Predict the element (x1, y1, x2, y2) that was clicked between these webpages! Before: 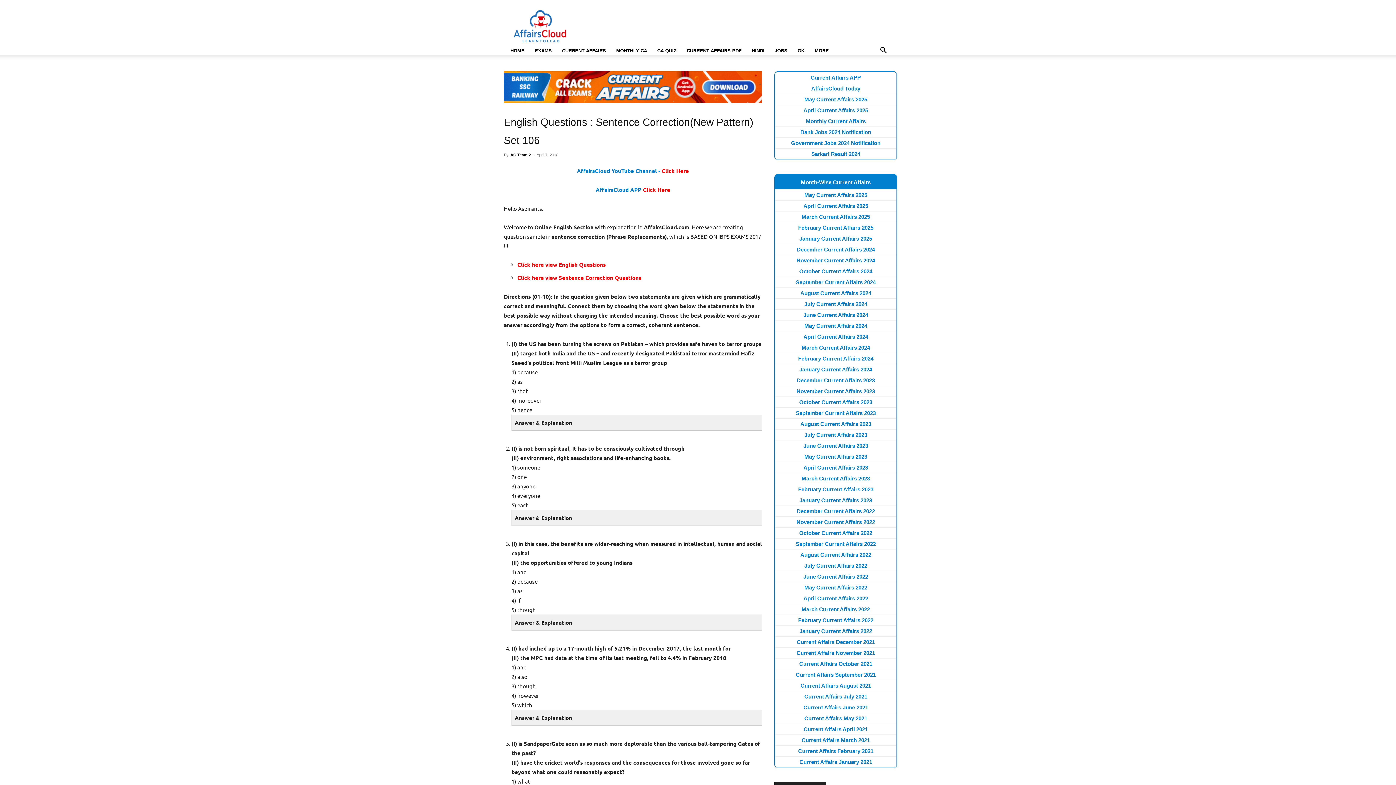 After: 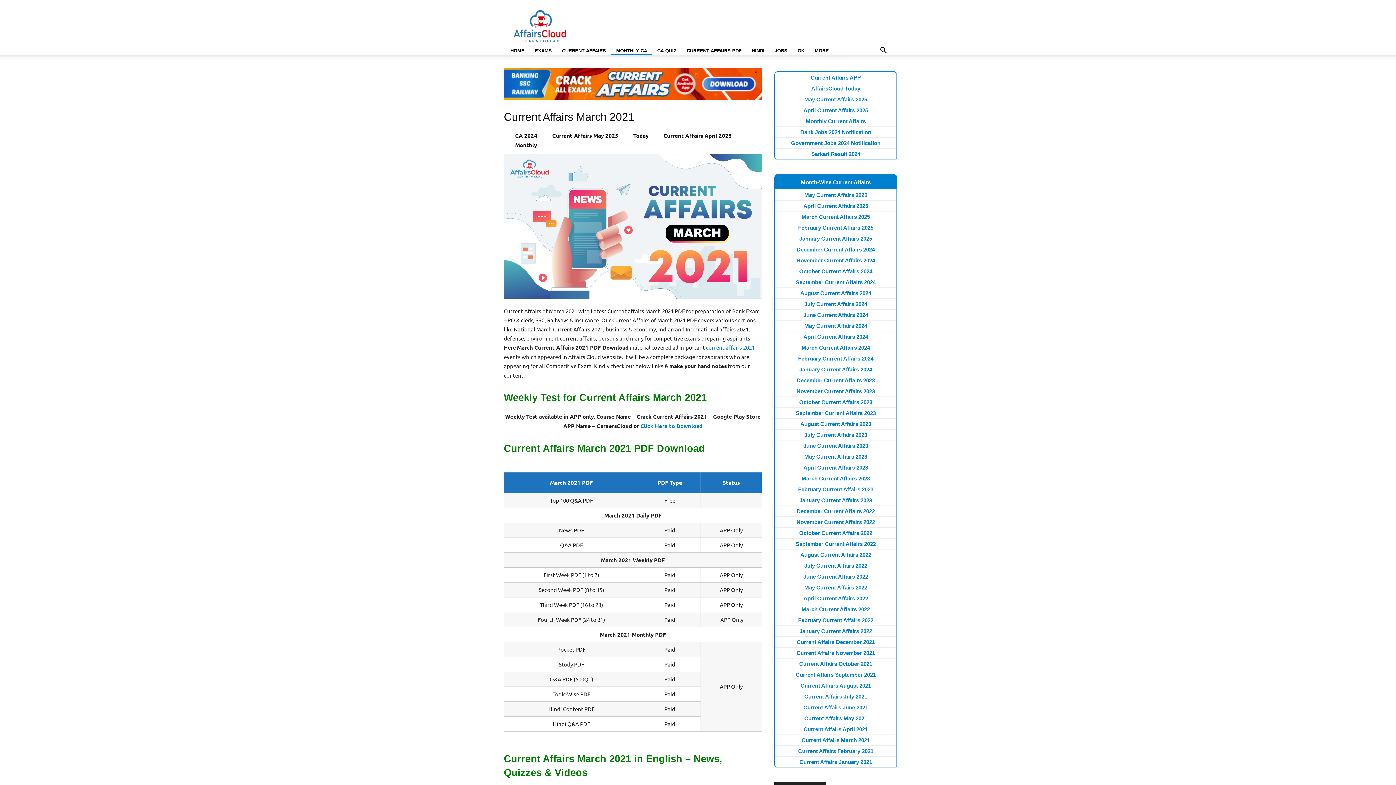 Action: bbox: (801, 737, 870, 743) label: Current Affairs March 2021